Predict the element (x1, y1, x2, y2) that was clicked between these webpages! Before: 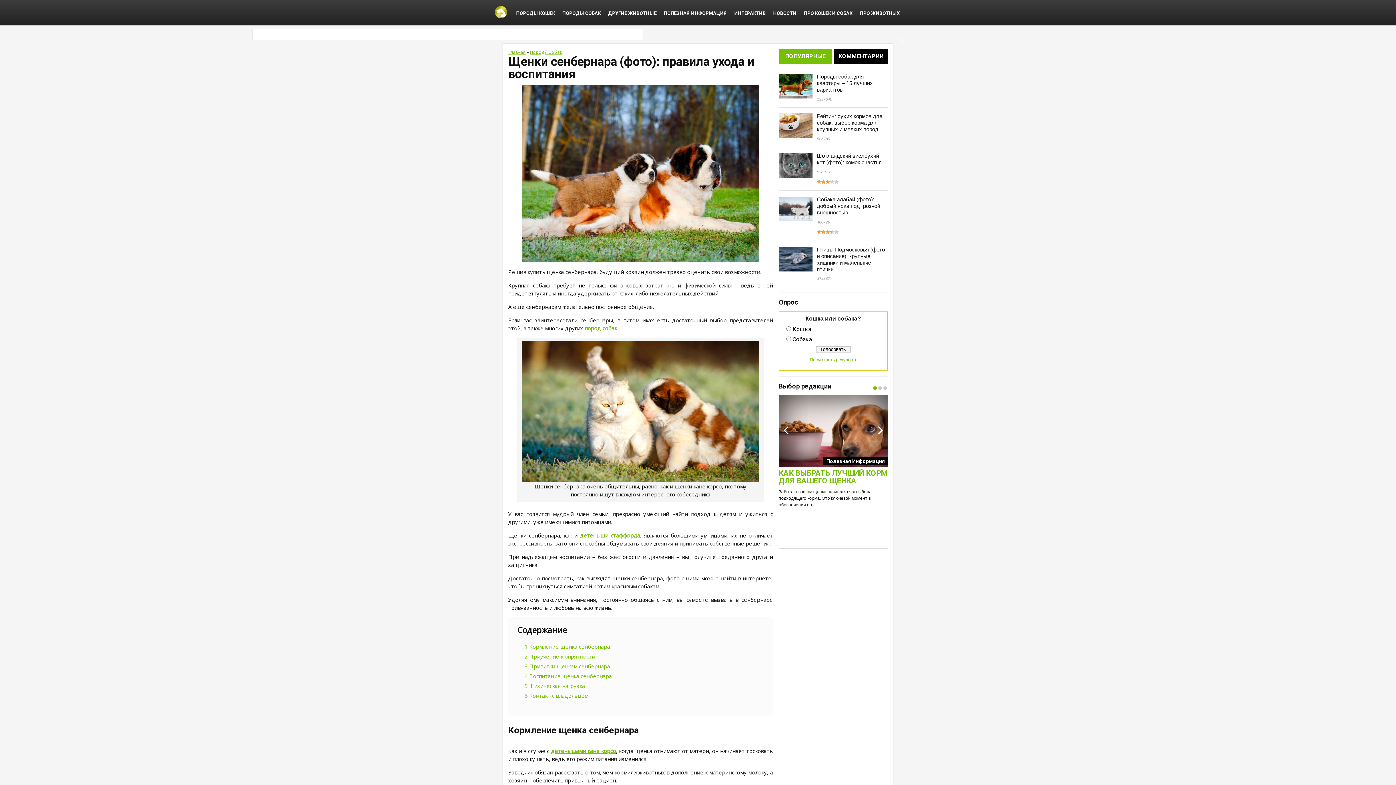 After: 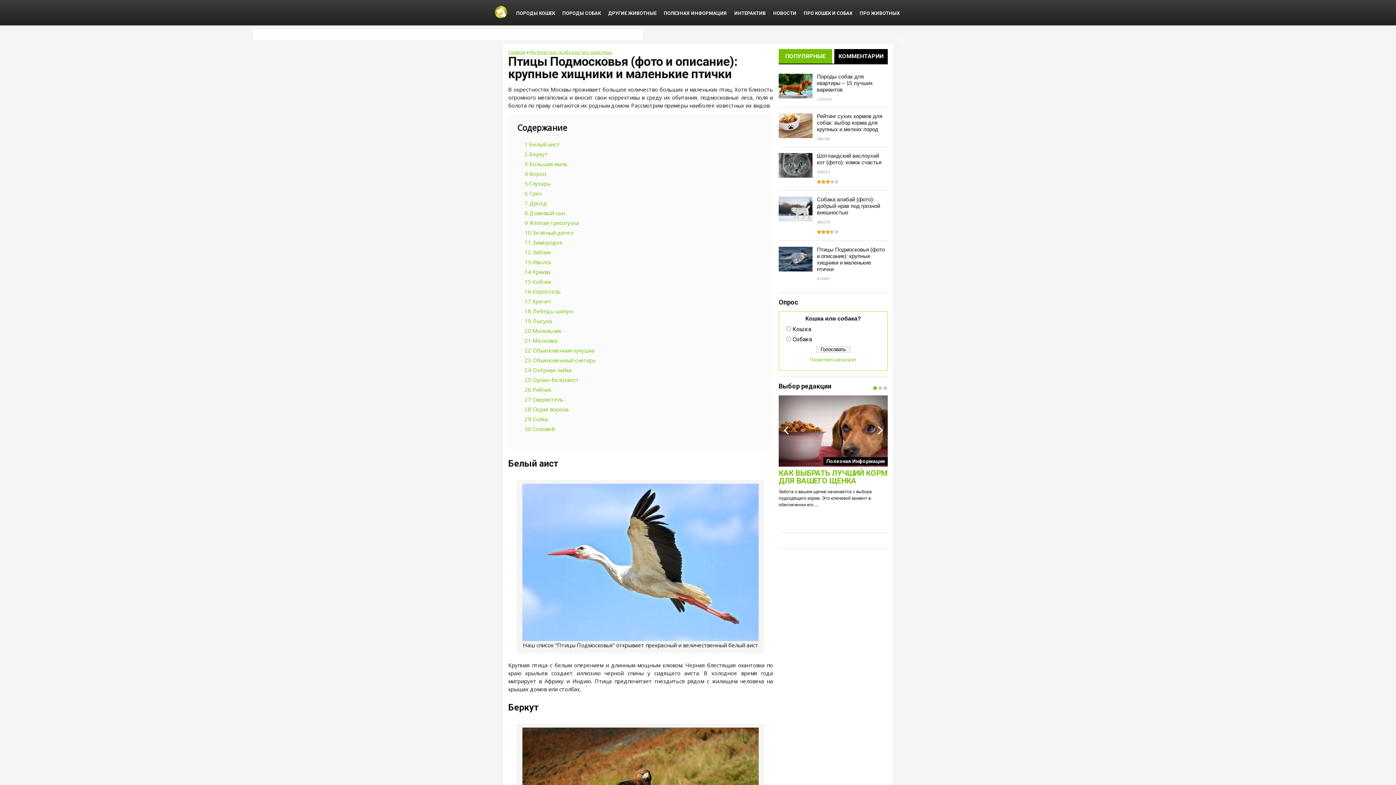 Action: bbox: (778, 246, 812, 253)